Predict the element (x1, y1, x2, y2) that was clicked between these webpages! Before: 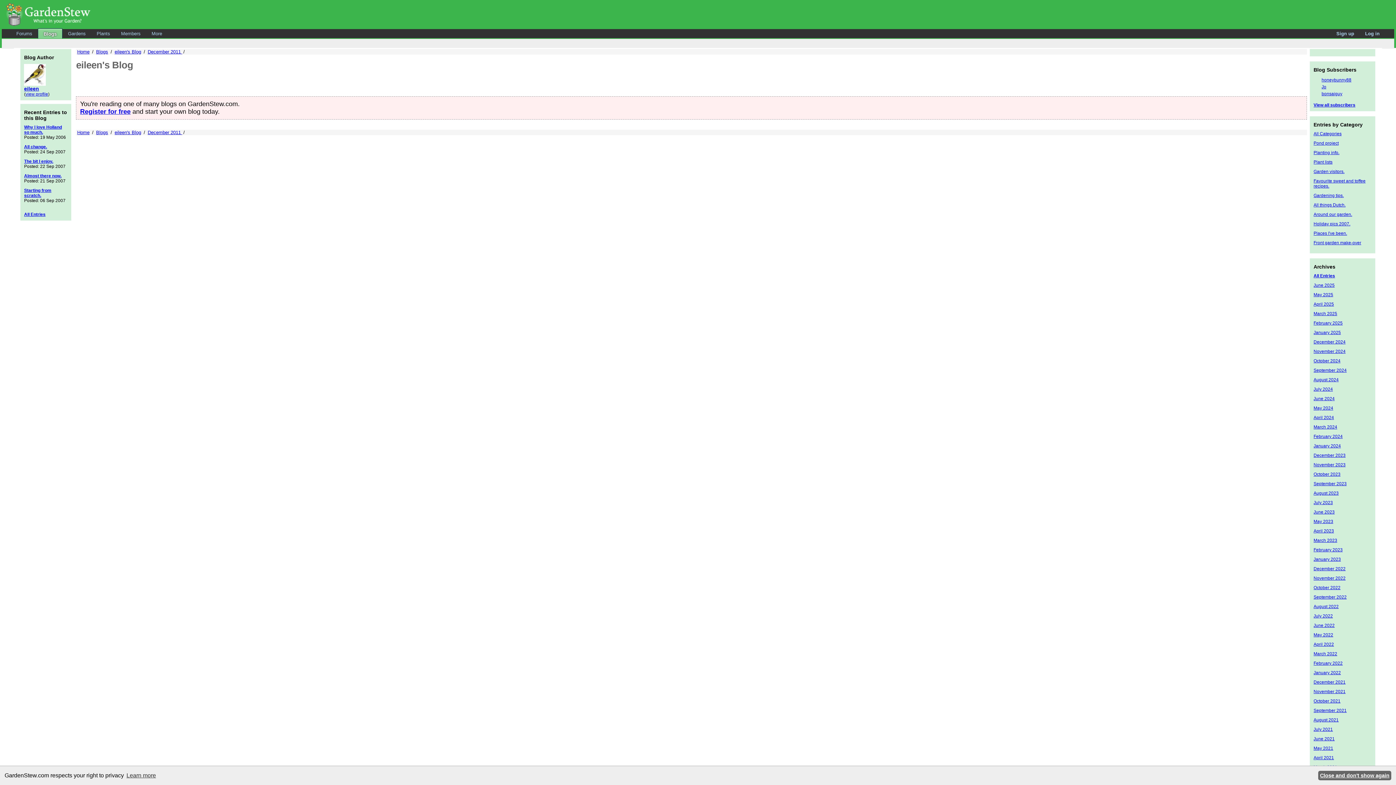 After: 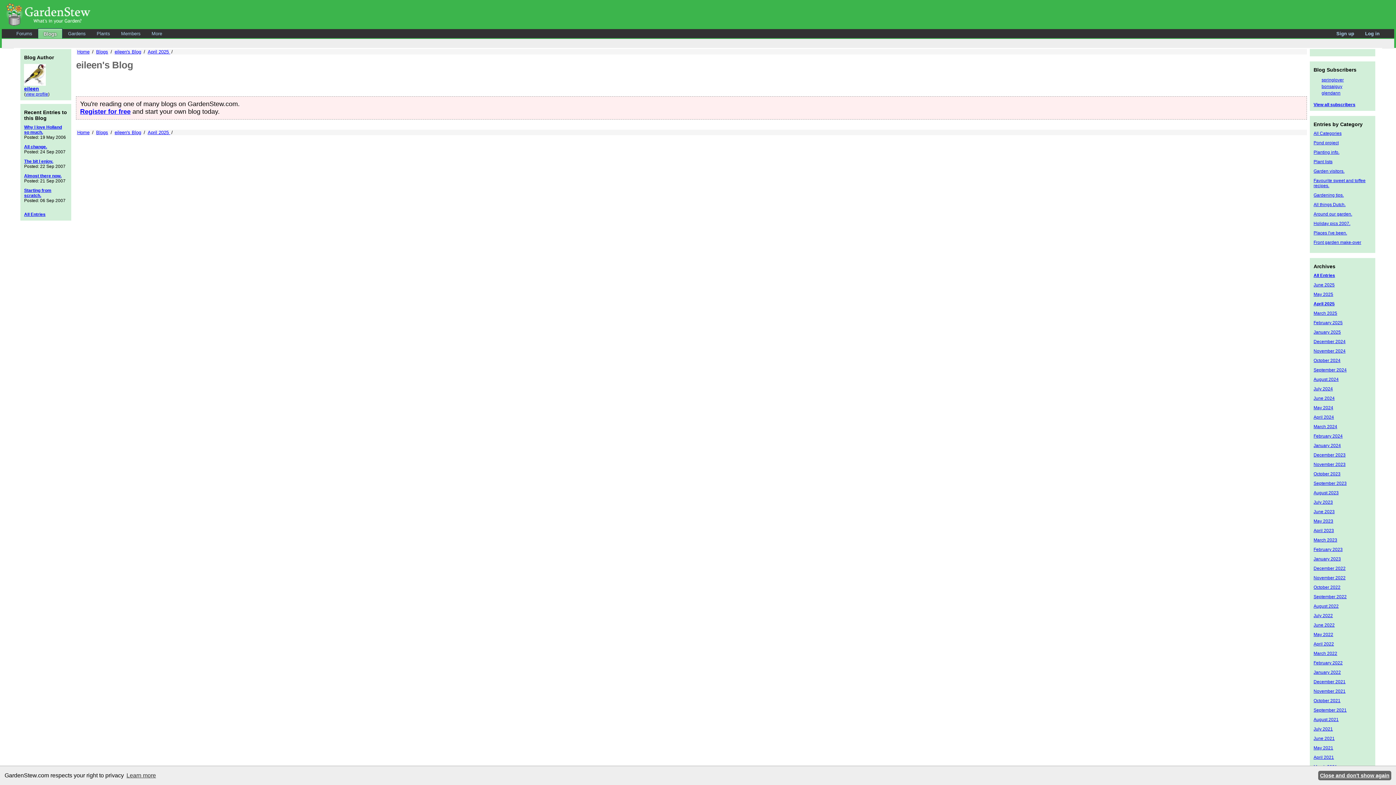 Action: bbox: (1313, 301, 1334, 306) label: April 2025